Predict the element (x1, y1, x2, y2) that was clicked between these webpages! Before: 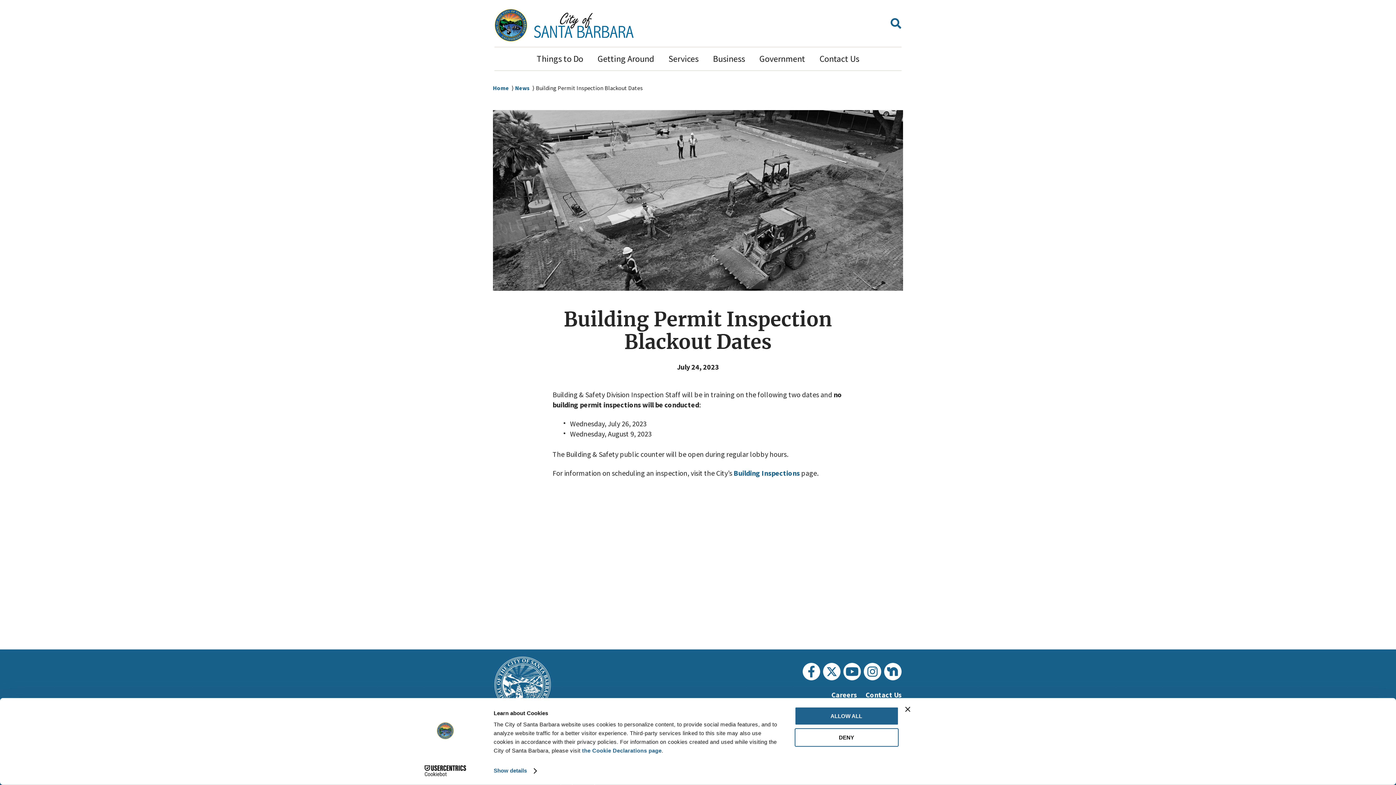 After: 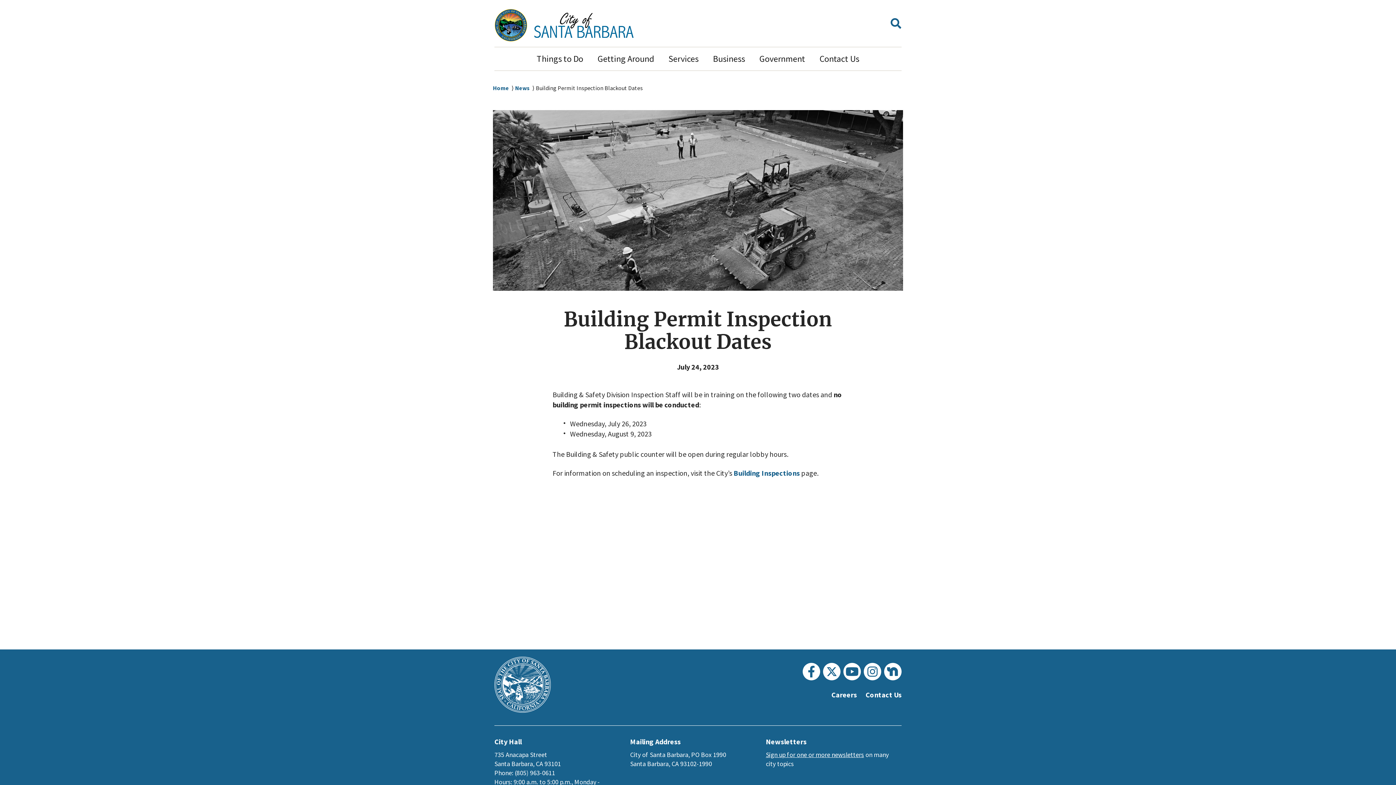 Action: label: ALLOW ALL bbox: (794, 707, 898, 725)